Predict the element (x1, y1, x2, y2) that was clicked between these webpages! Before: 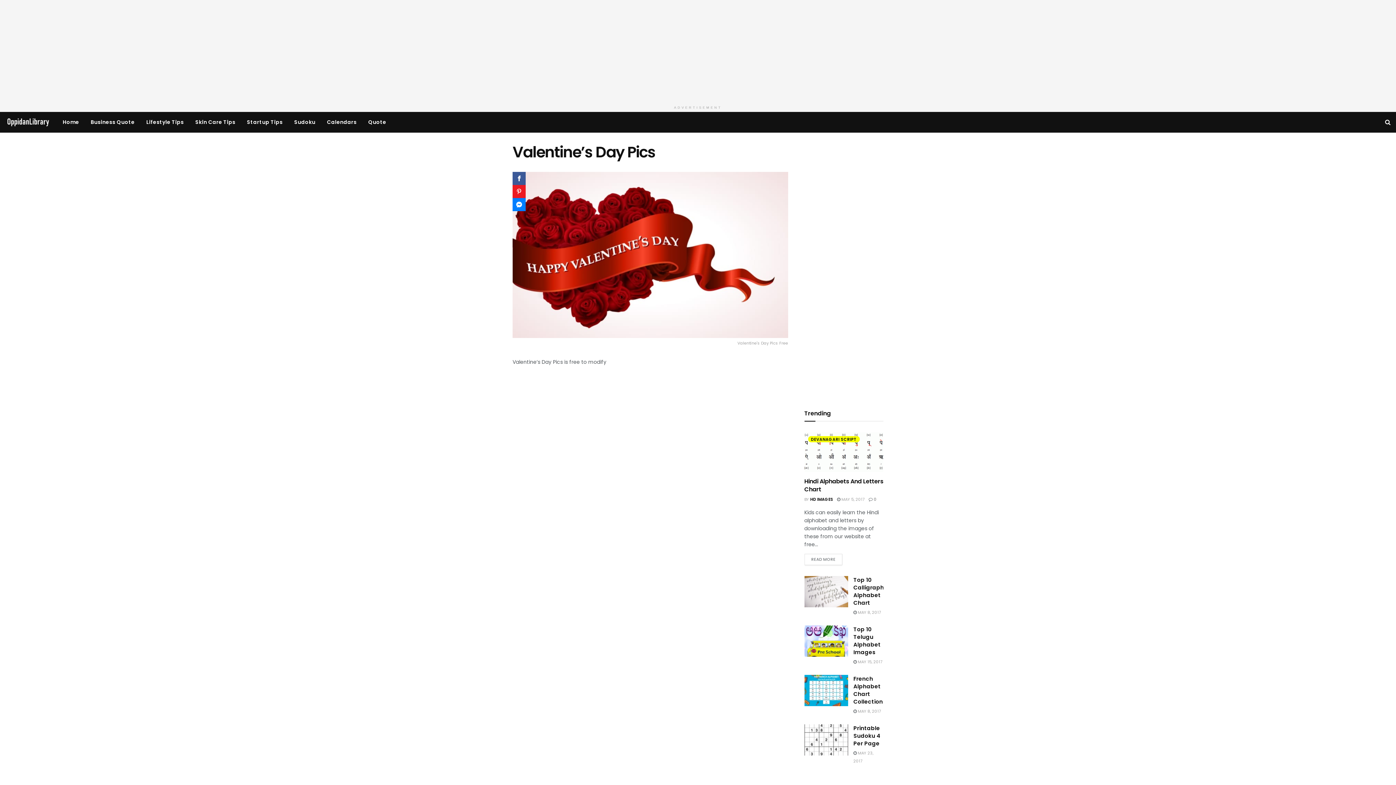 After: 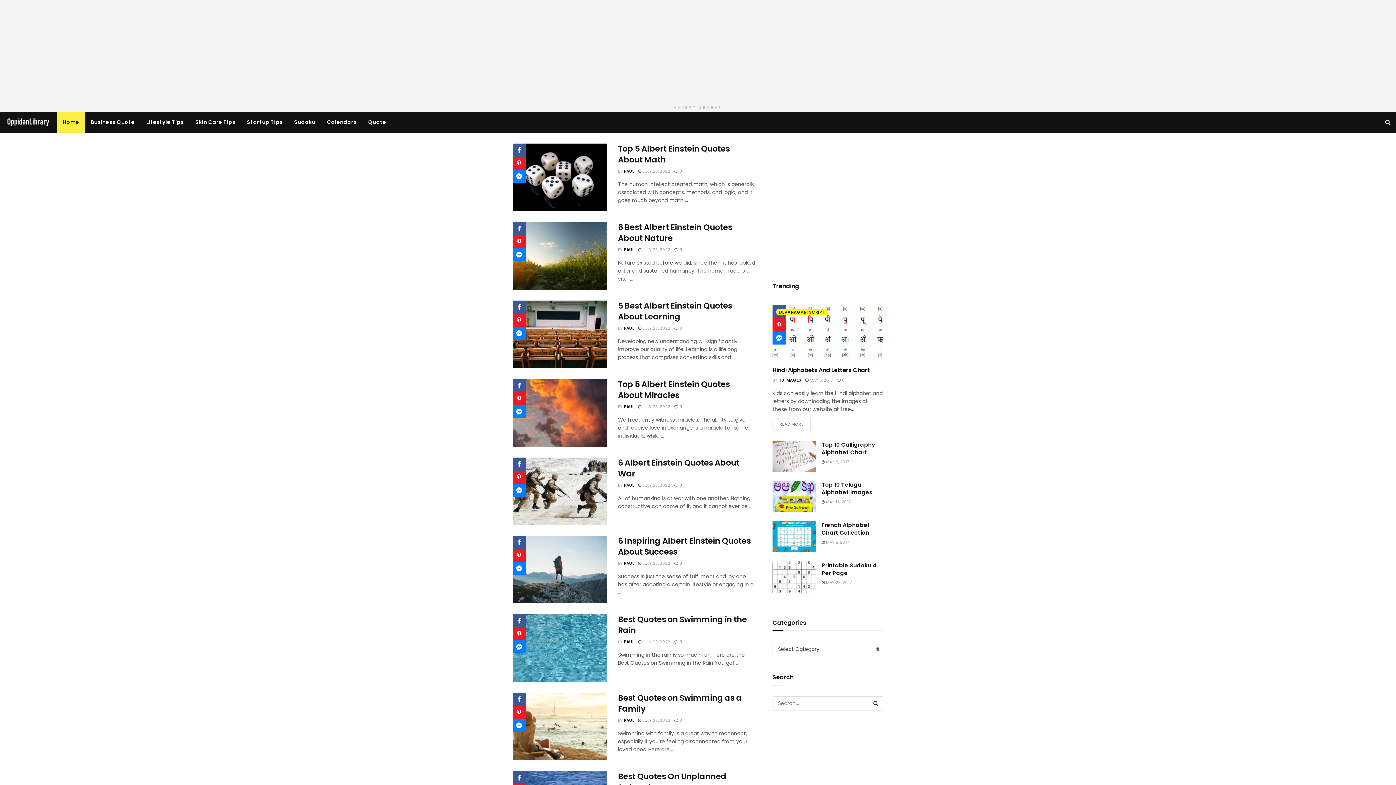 Action: label: Home bbox: (56, 112, 84, 132)